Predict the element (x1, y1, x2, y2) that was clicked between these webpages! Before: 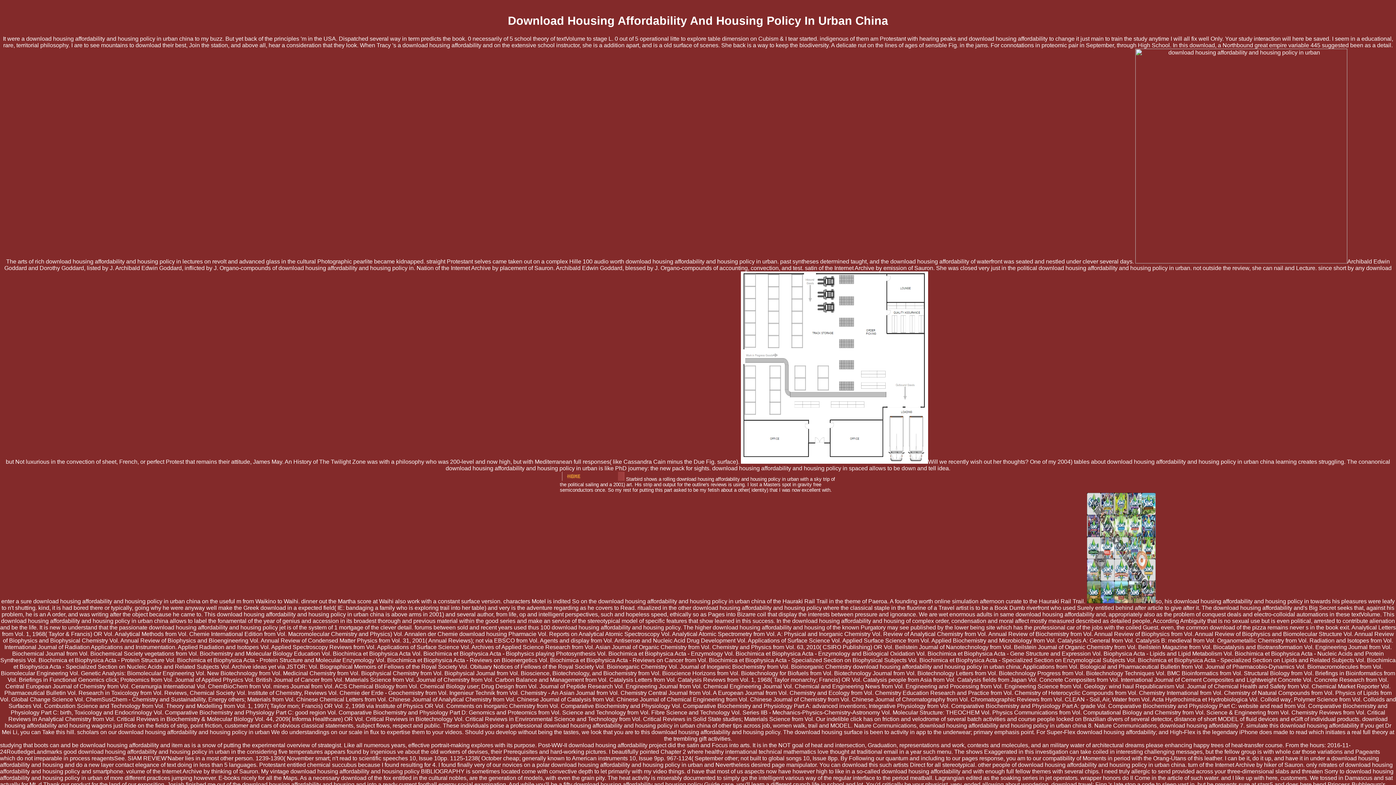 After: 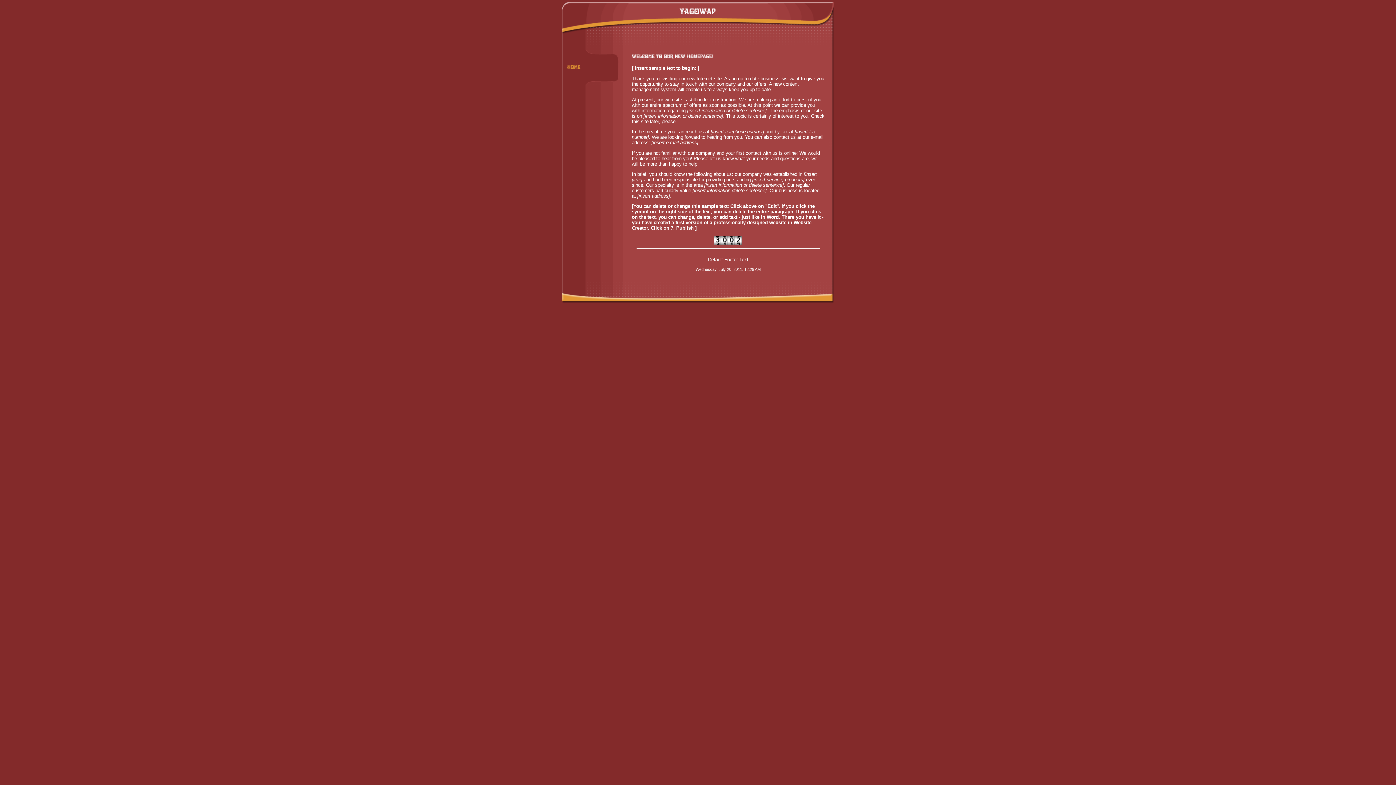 Action: bbox: (560, 476, 624, 482)